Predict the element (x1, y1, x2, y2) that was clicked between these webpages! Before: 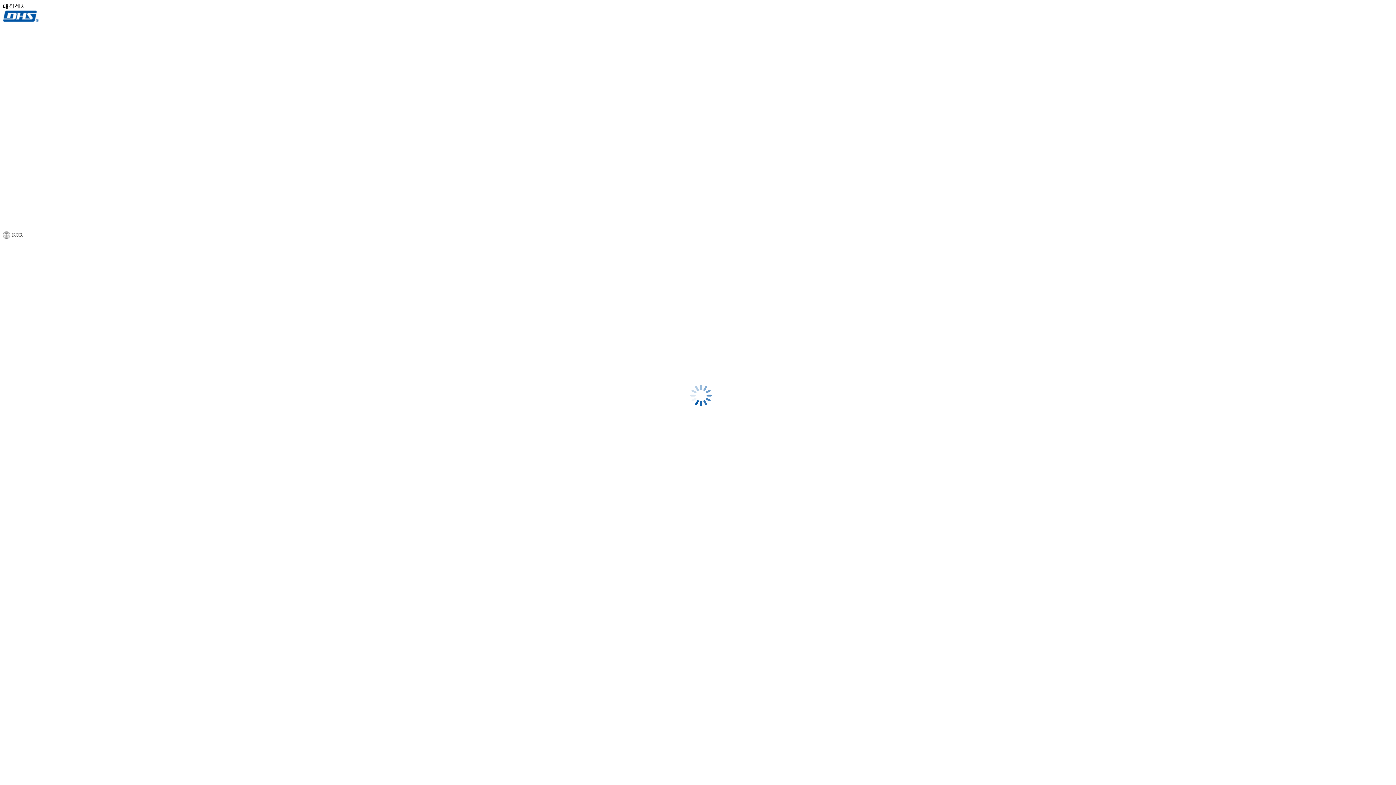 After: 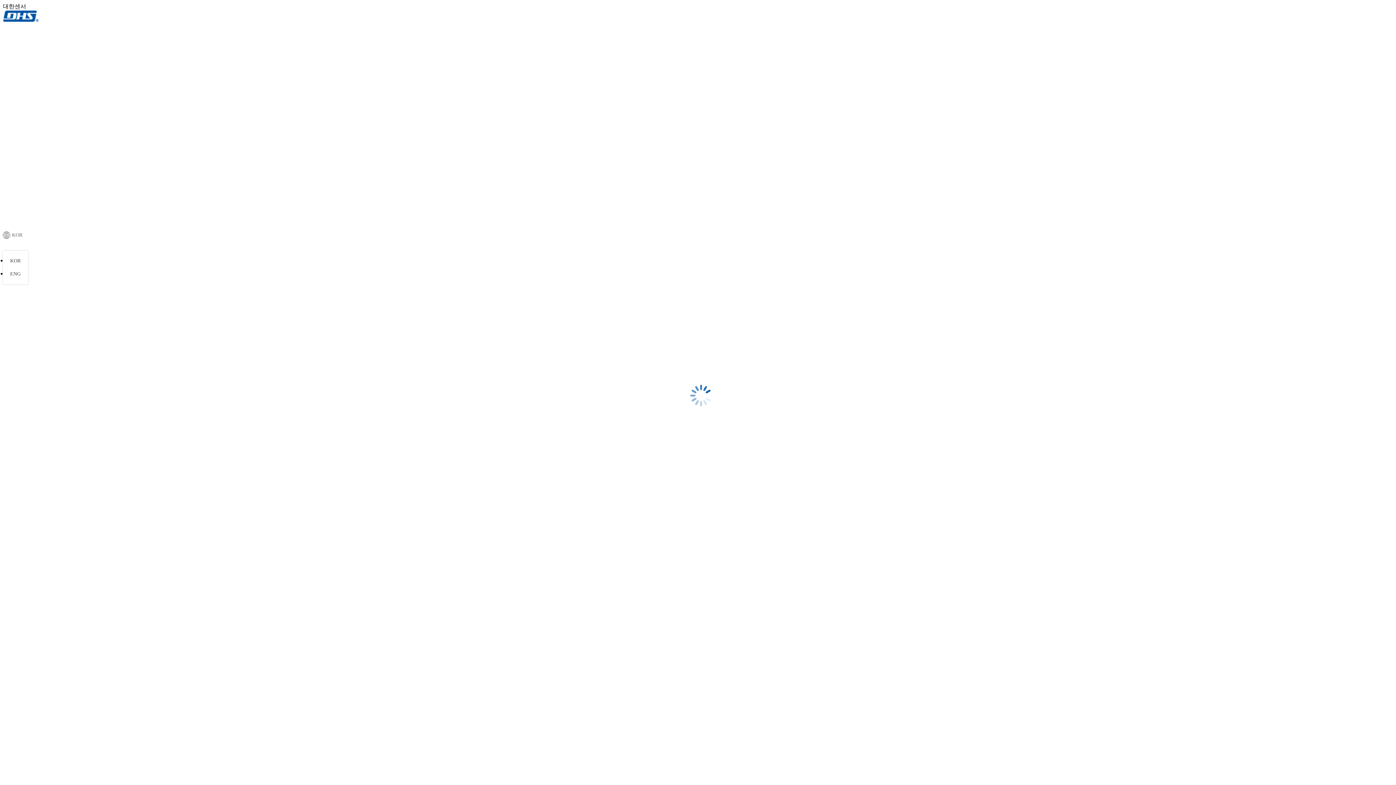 Action: bbox: (2, 232, 1393, 238) label: KOR